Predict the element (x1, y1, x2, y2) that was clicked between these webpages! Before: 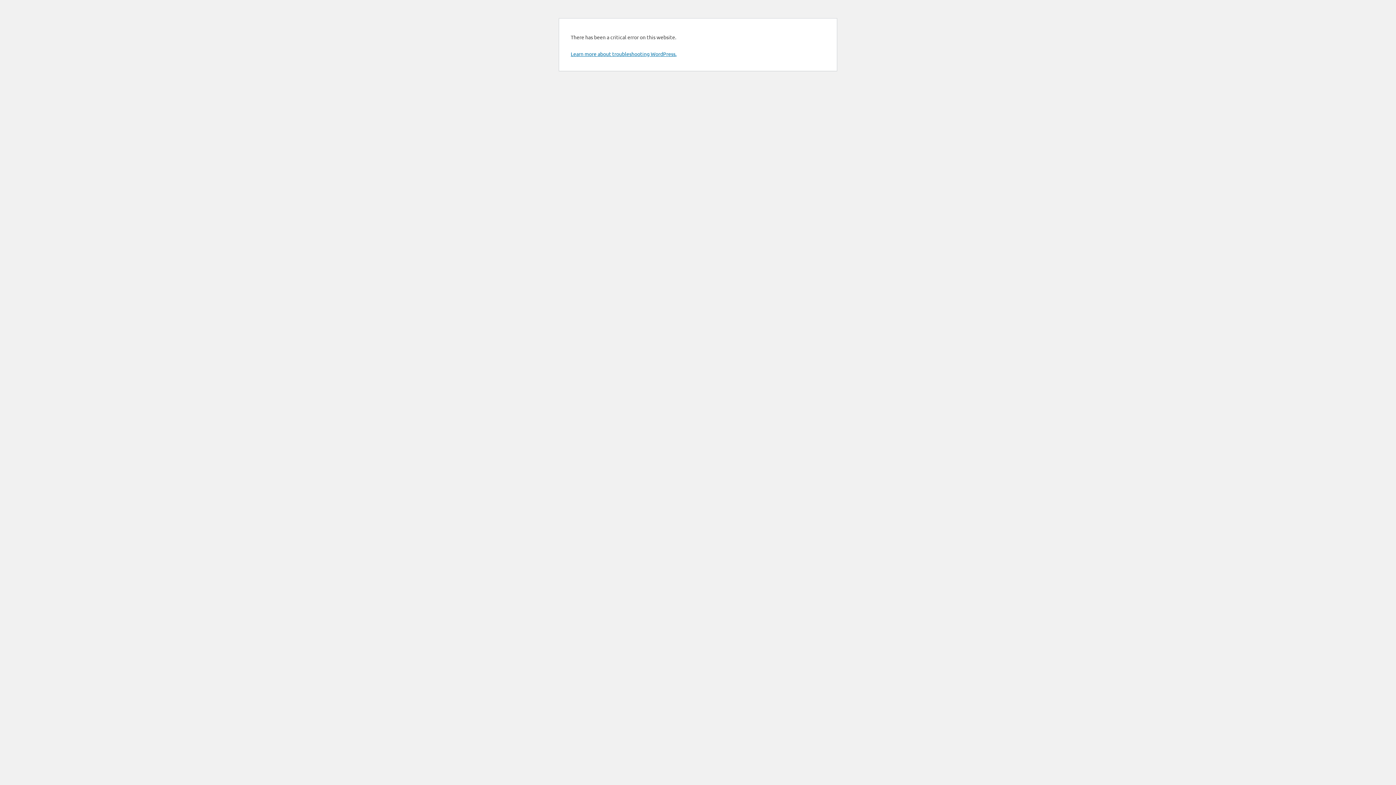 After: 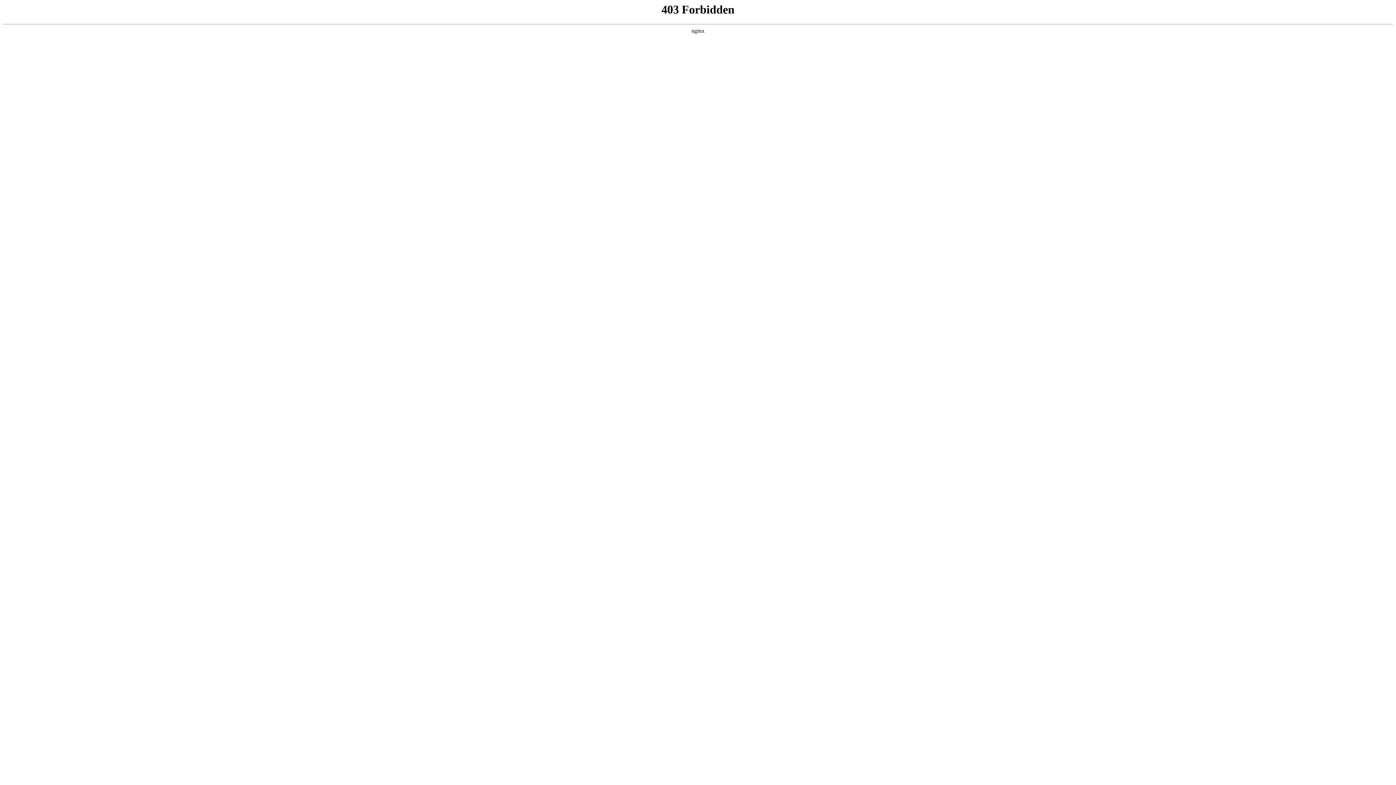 Action: label: Learn more about troubleshooting WordPress. bbox: (570, 50, 676, 57)